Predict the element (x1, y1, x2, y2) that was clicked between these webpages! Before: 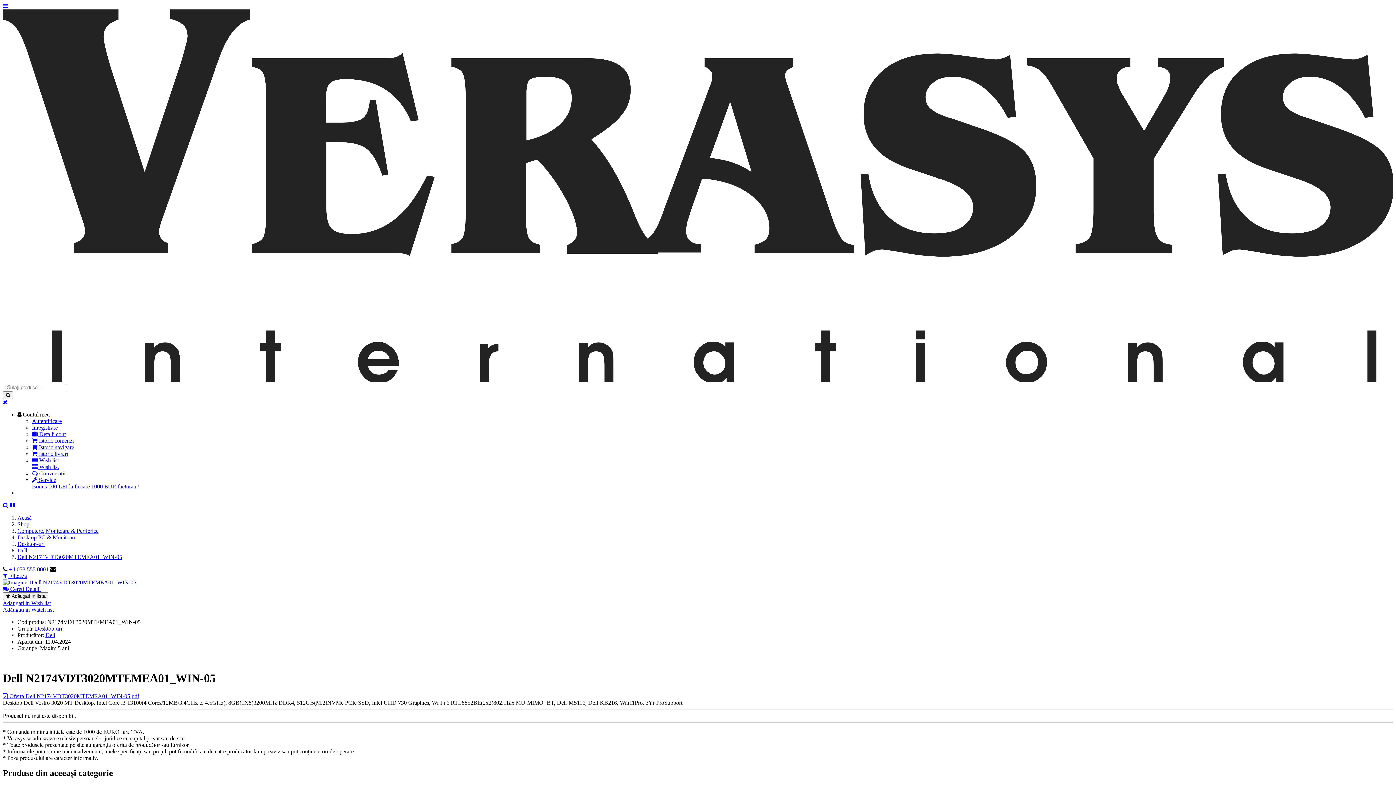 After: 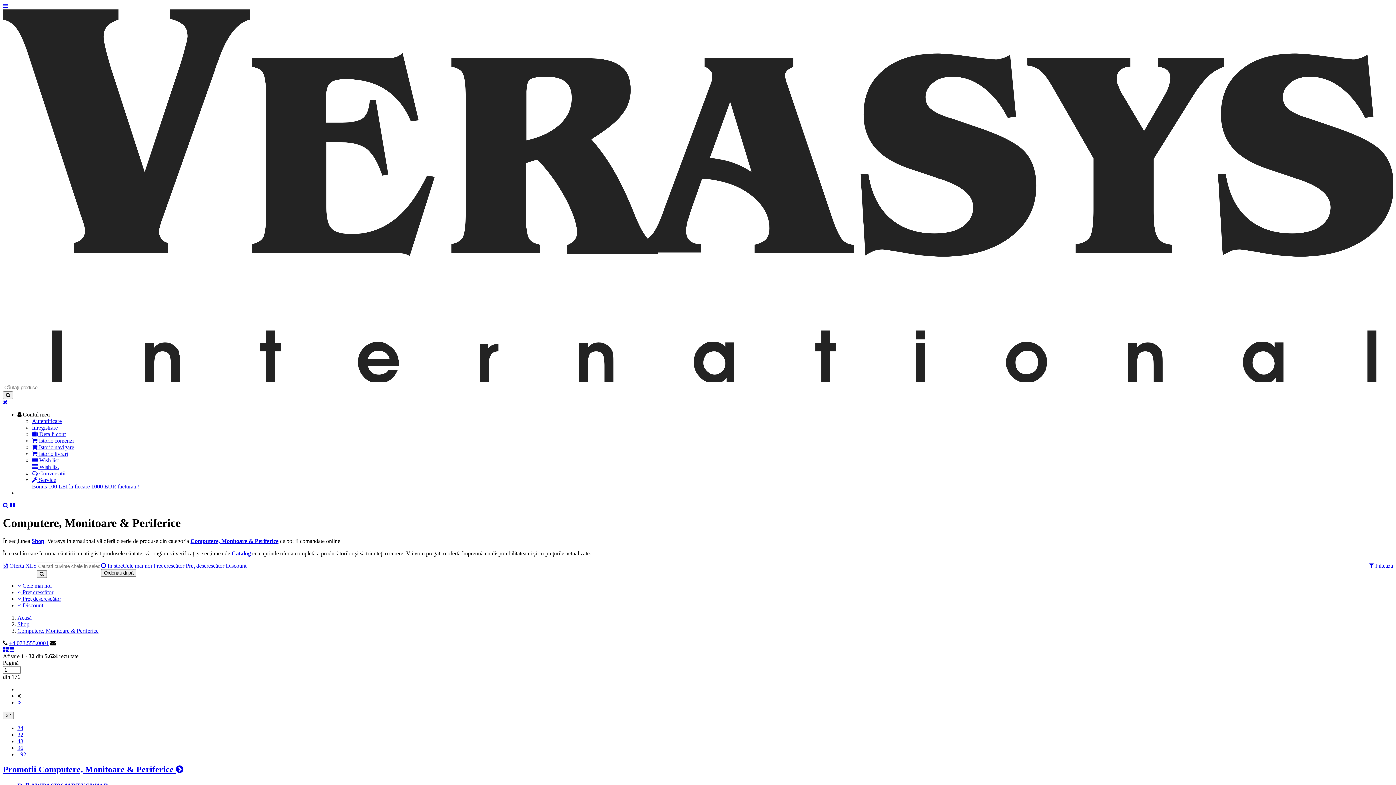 Action: label: Computere, Monitoare & Periferice bbox: (17, 527, 98, 534)